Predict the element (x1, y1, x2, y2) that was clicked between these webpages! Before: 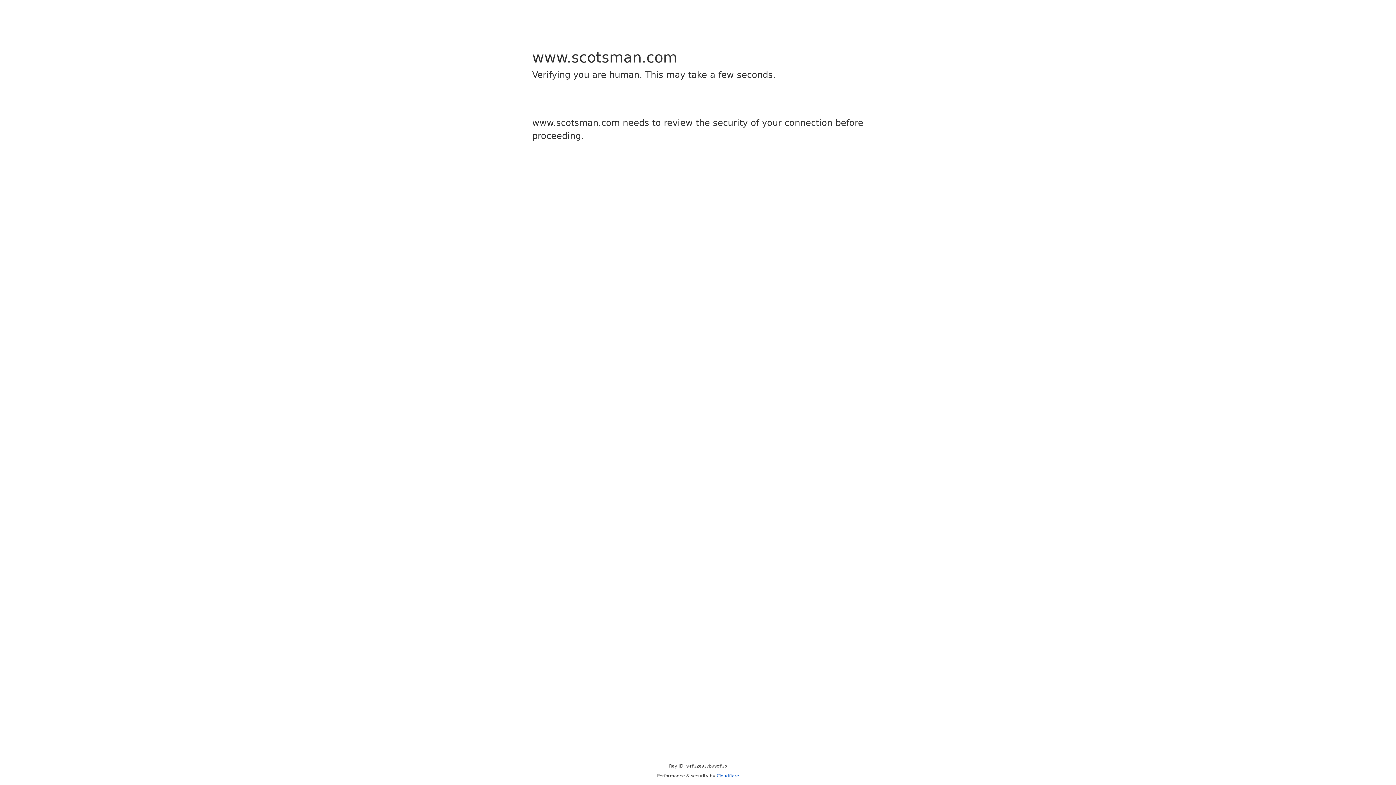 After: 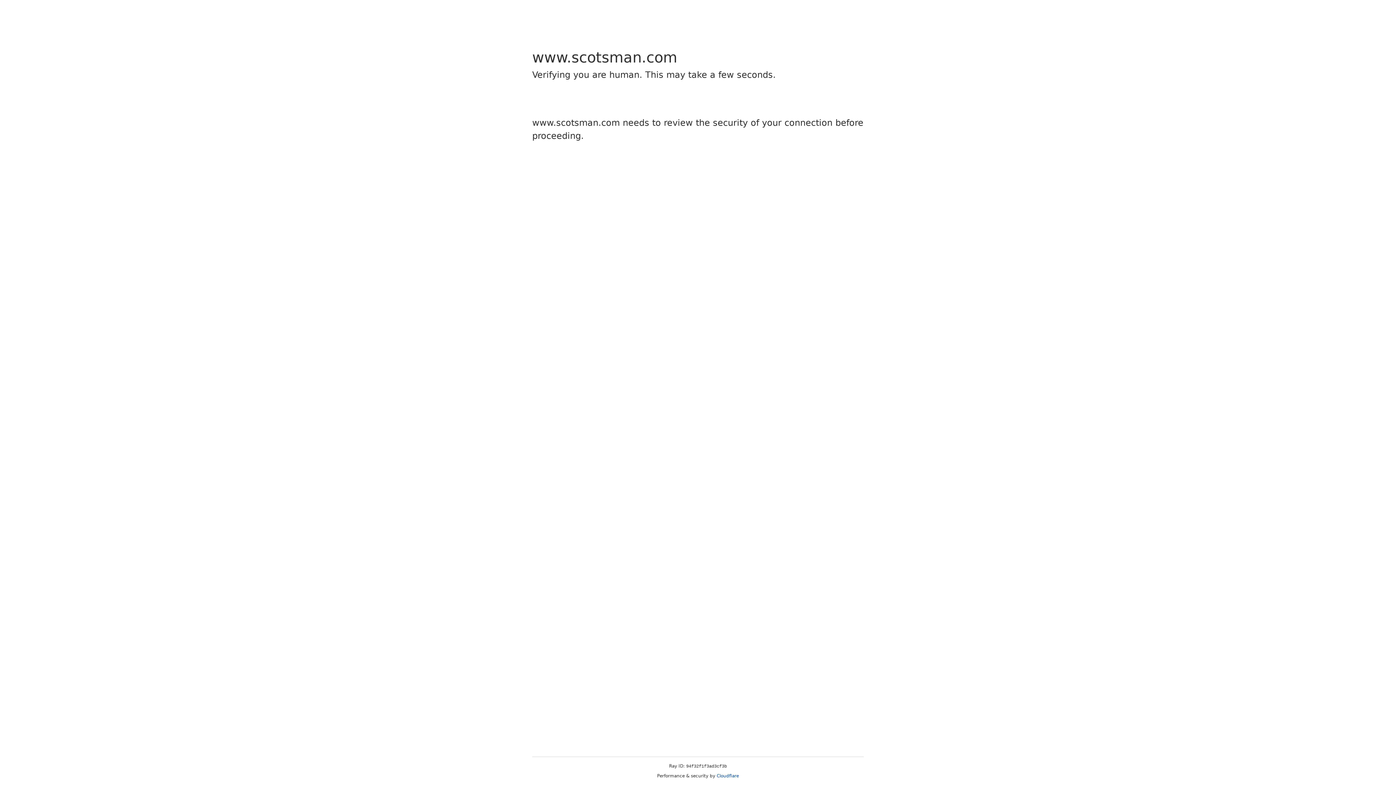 Action: label: Cloudflare bbox: (716, 773, 739, 778)